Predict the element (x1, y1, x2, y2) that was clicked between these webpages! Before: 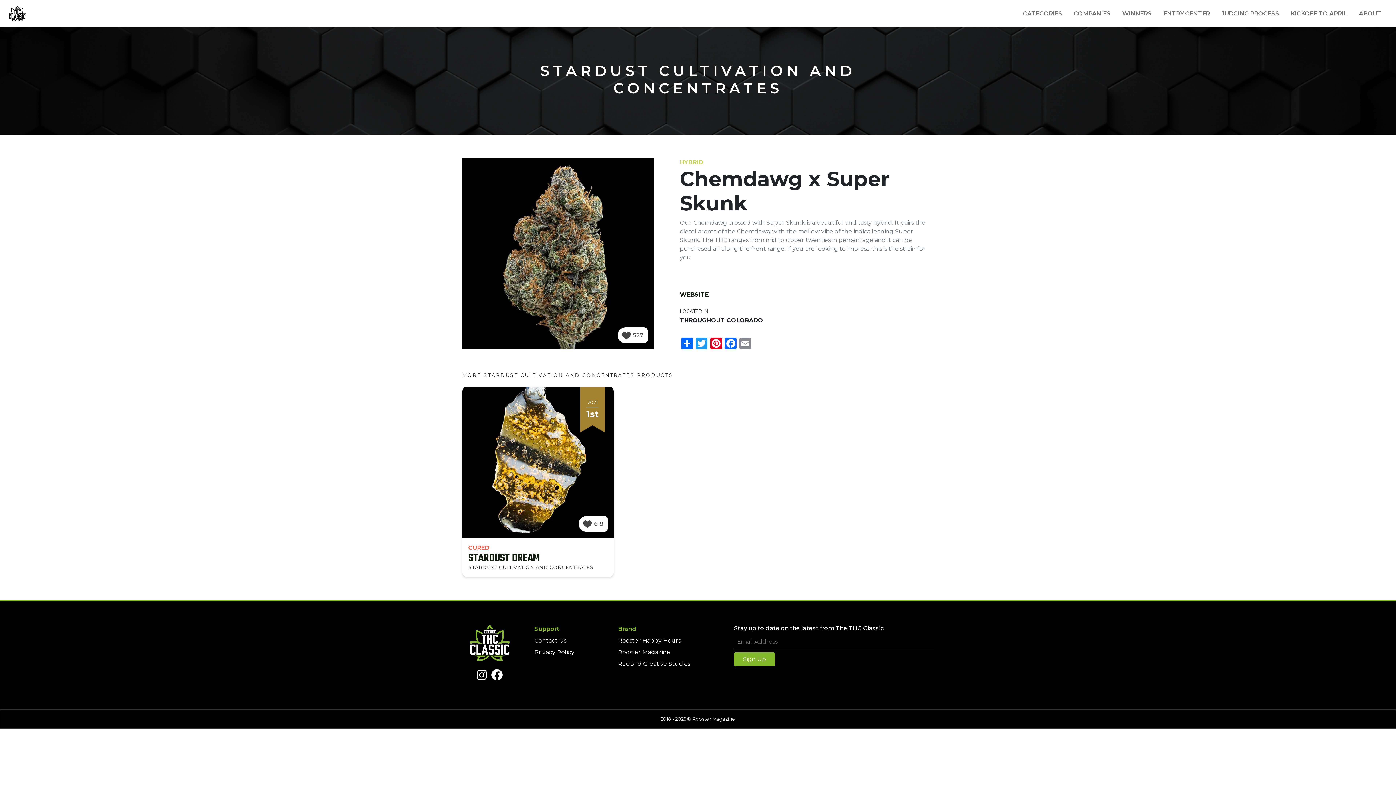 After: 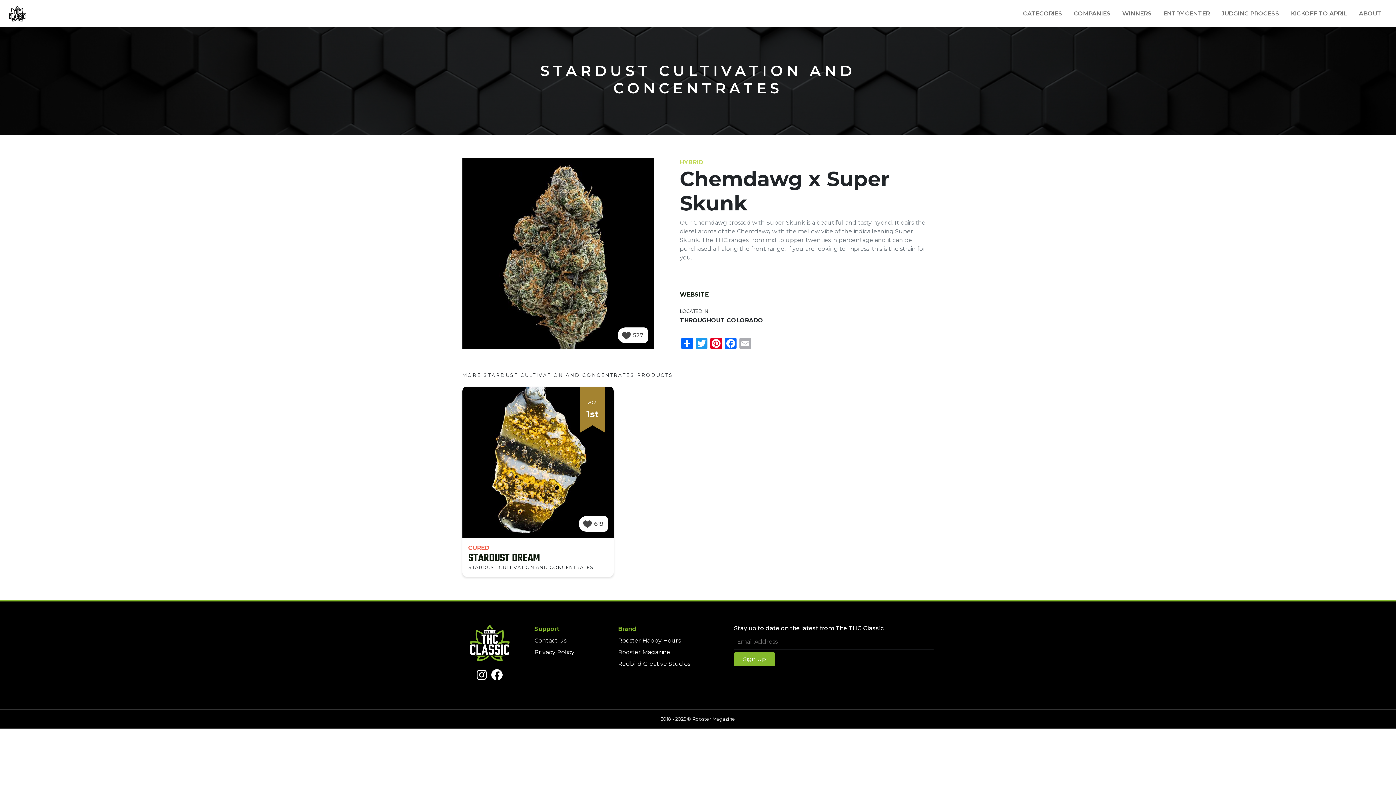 Action: label: Email bbox: (738, 336, 752, 349)